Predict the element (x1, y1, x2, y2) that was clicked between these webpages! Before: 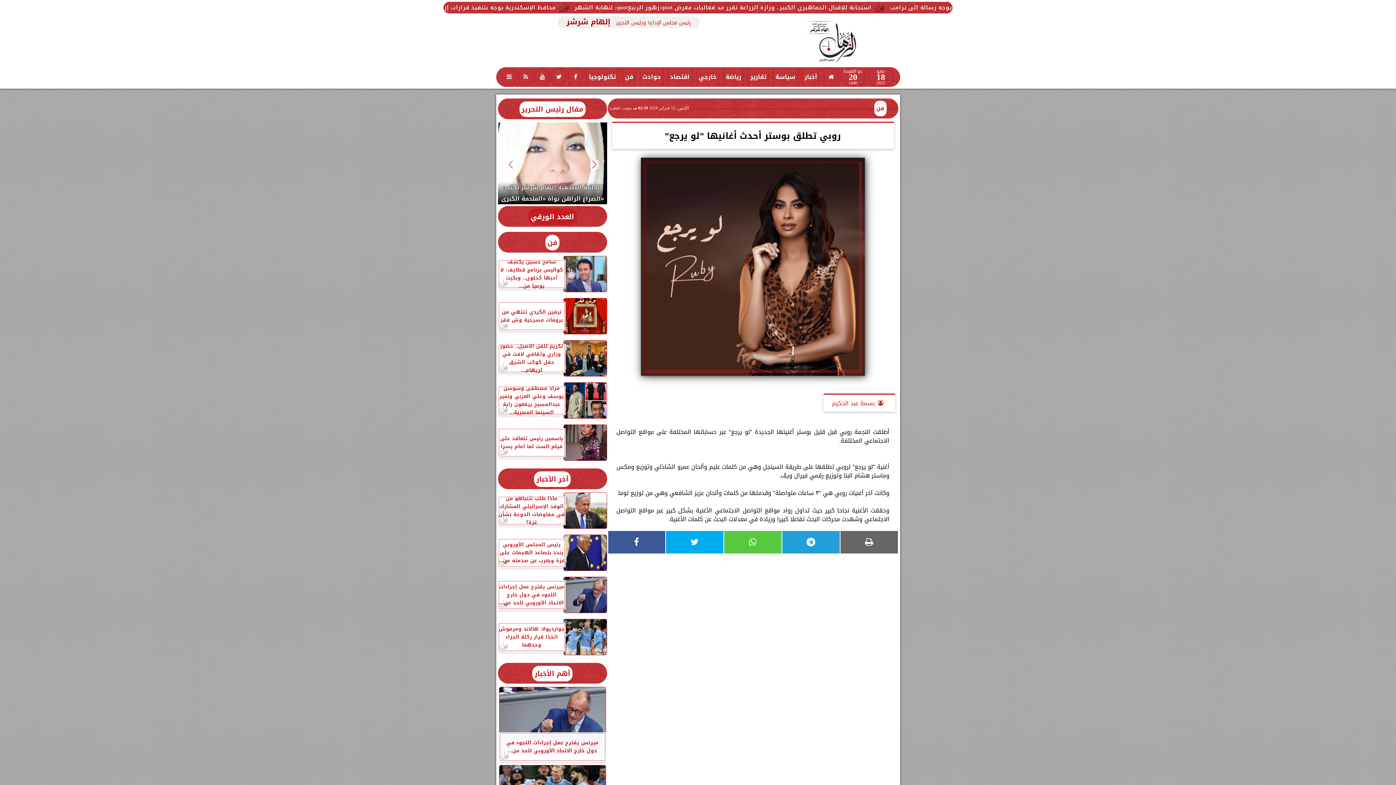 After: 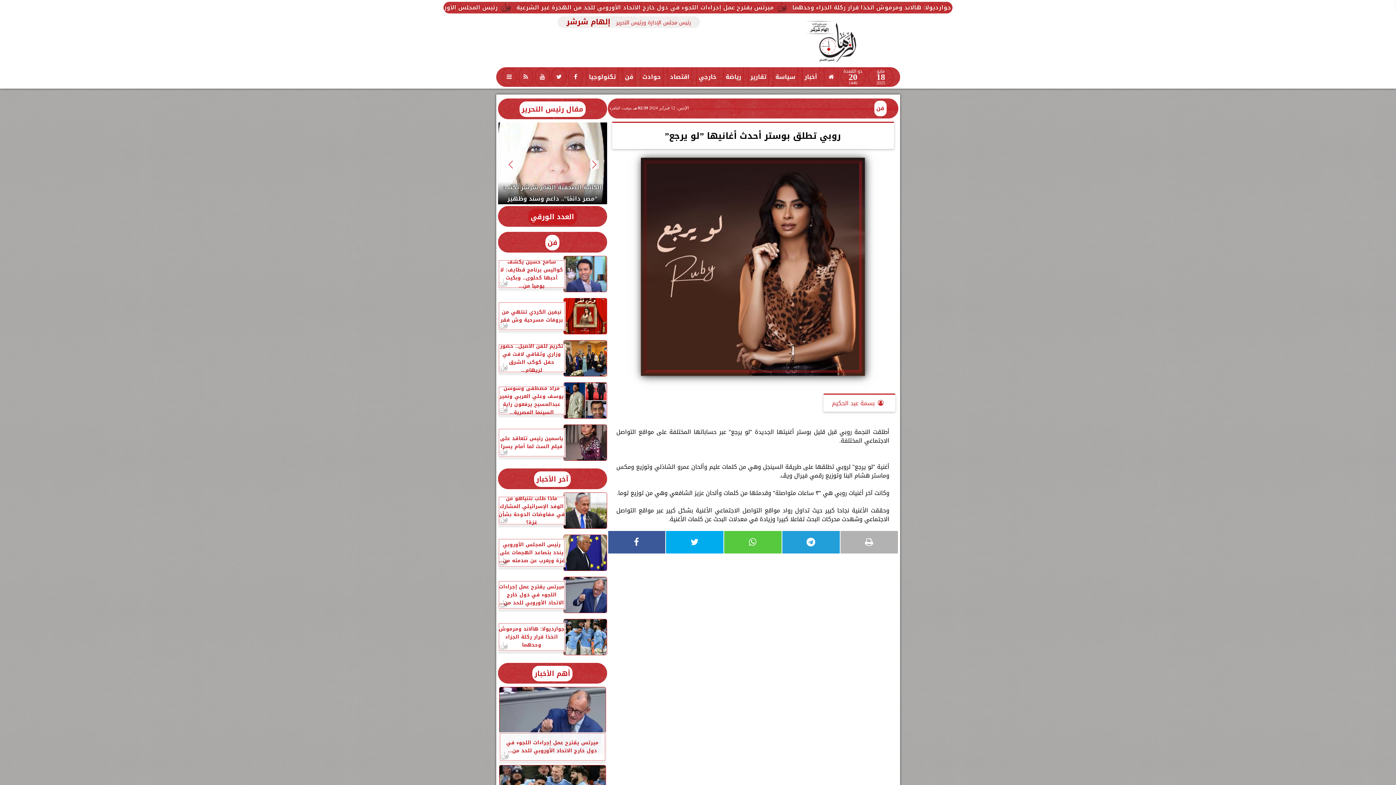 Action: bbox: (840, 531, 898, 553)